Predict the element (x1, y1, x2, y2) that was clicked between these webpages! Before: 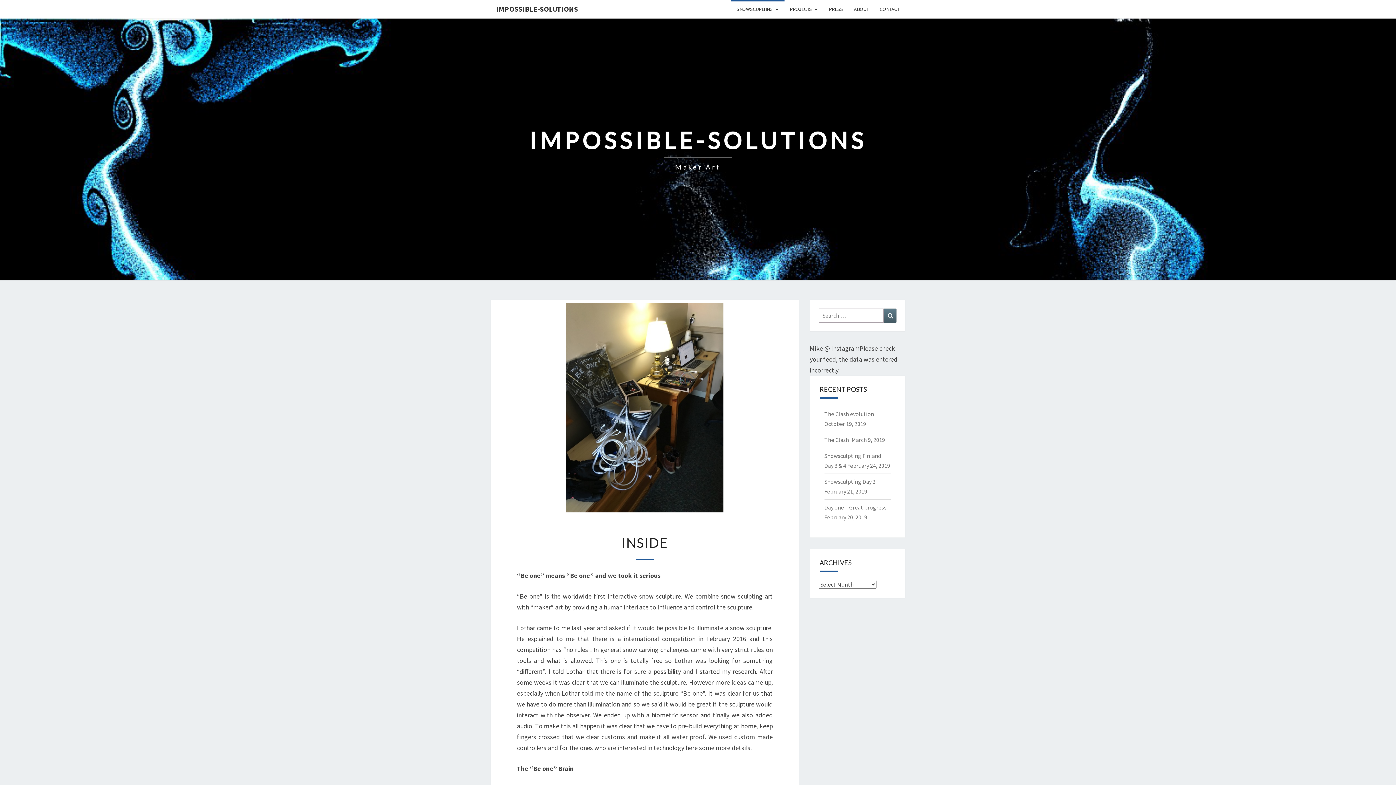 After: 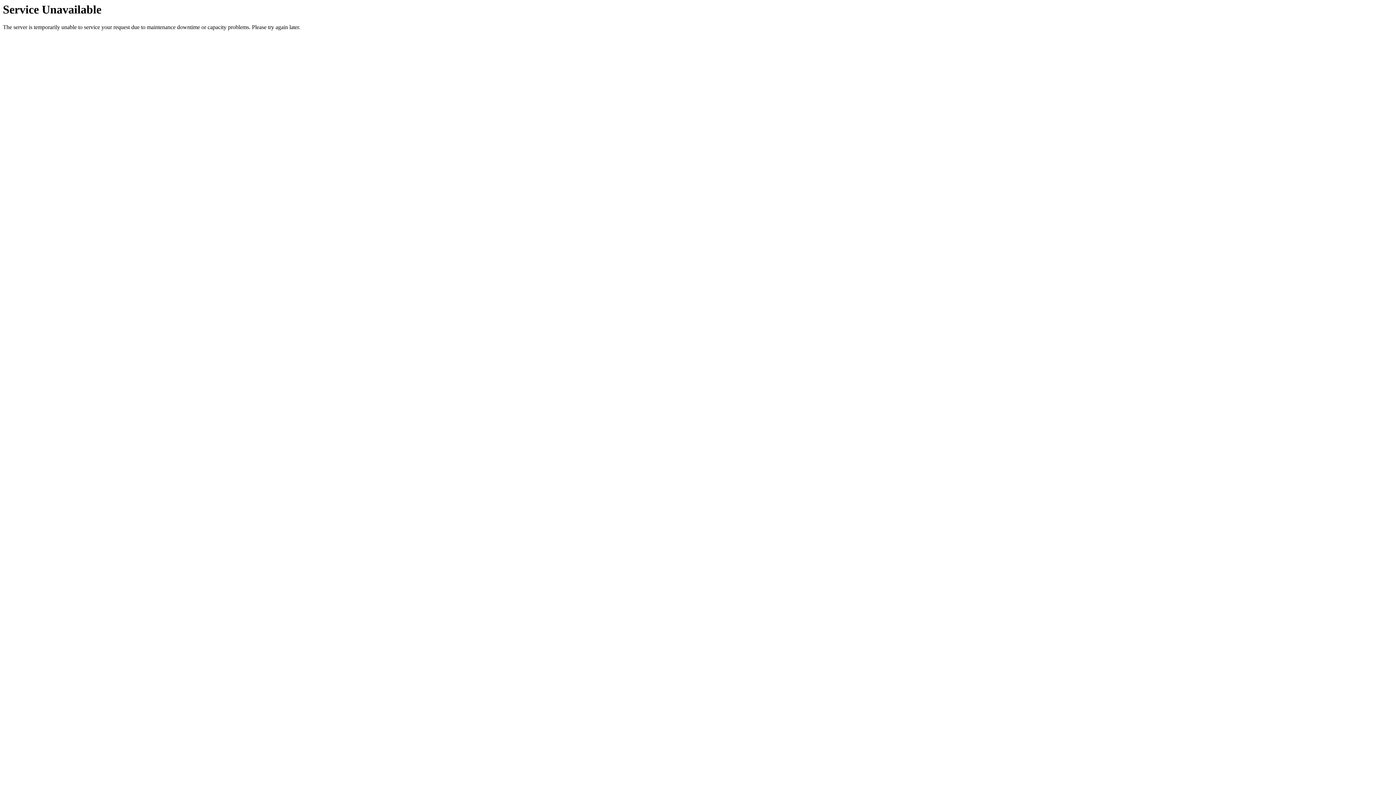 Action: label: SNOWSCUPLTING bbox: (731, 0, 784, 18)